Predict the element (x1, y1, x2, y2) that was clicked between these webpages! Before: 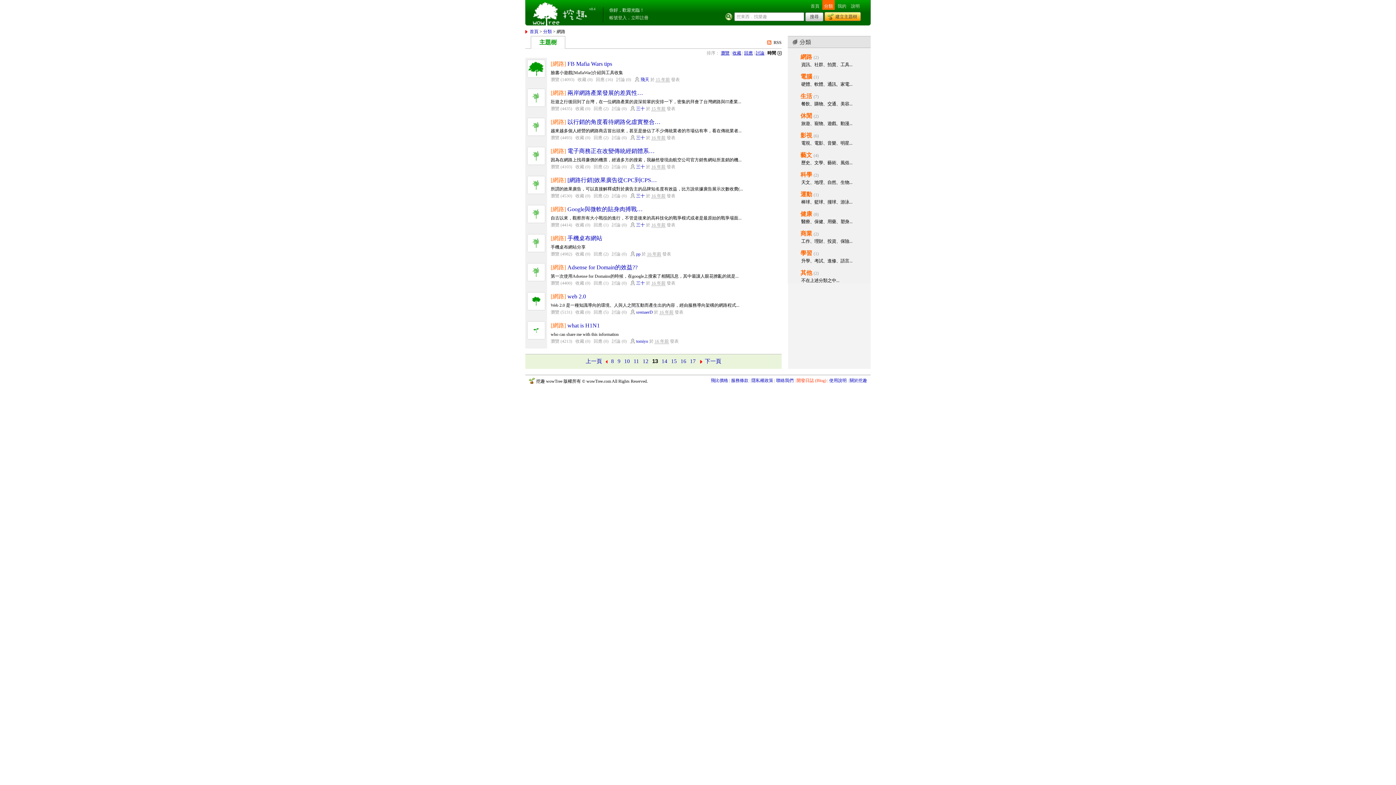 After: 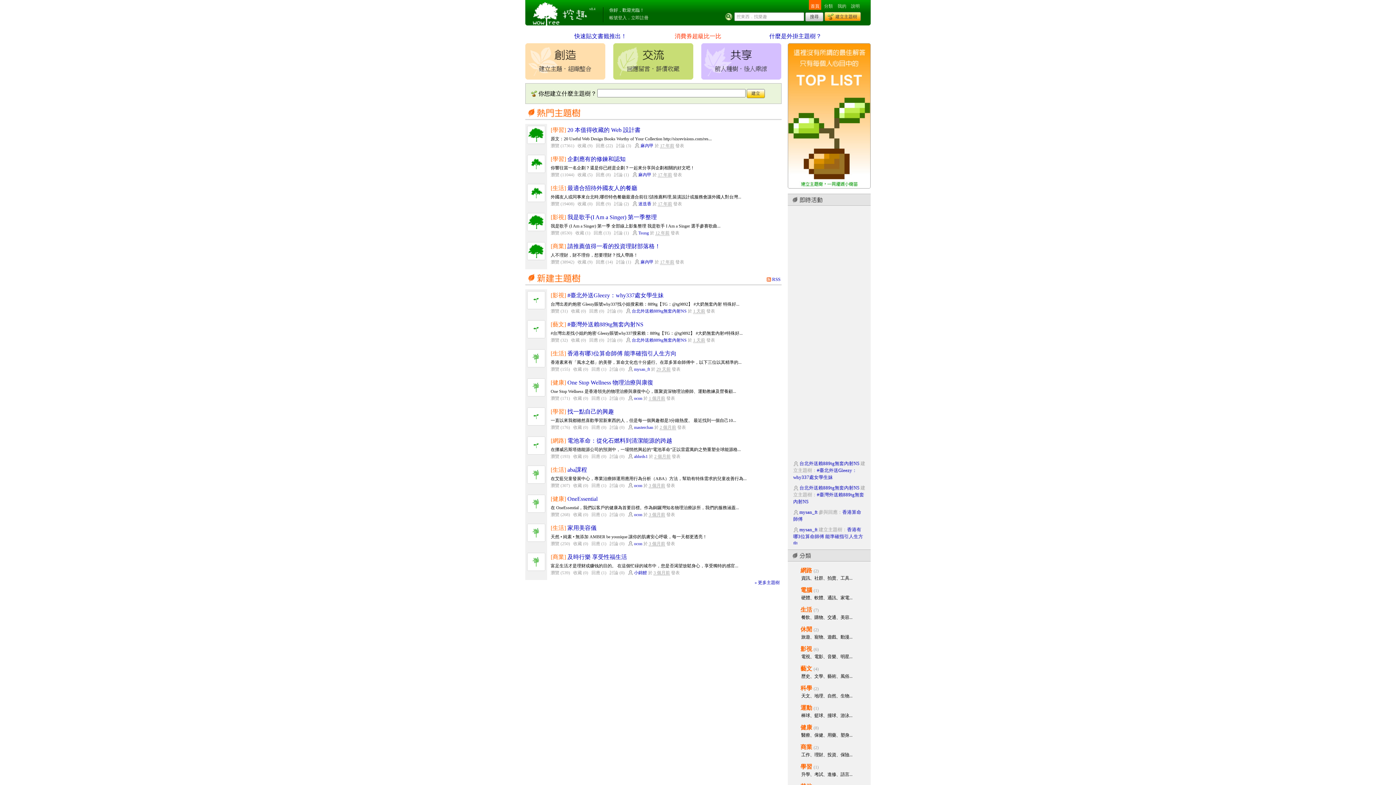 Action: label: 首頁 bbox: (529, 29, 538, 34)